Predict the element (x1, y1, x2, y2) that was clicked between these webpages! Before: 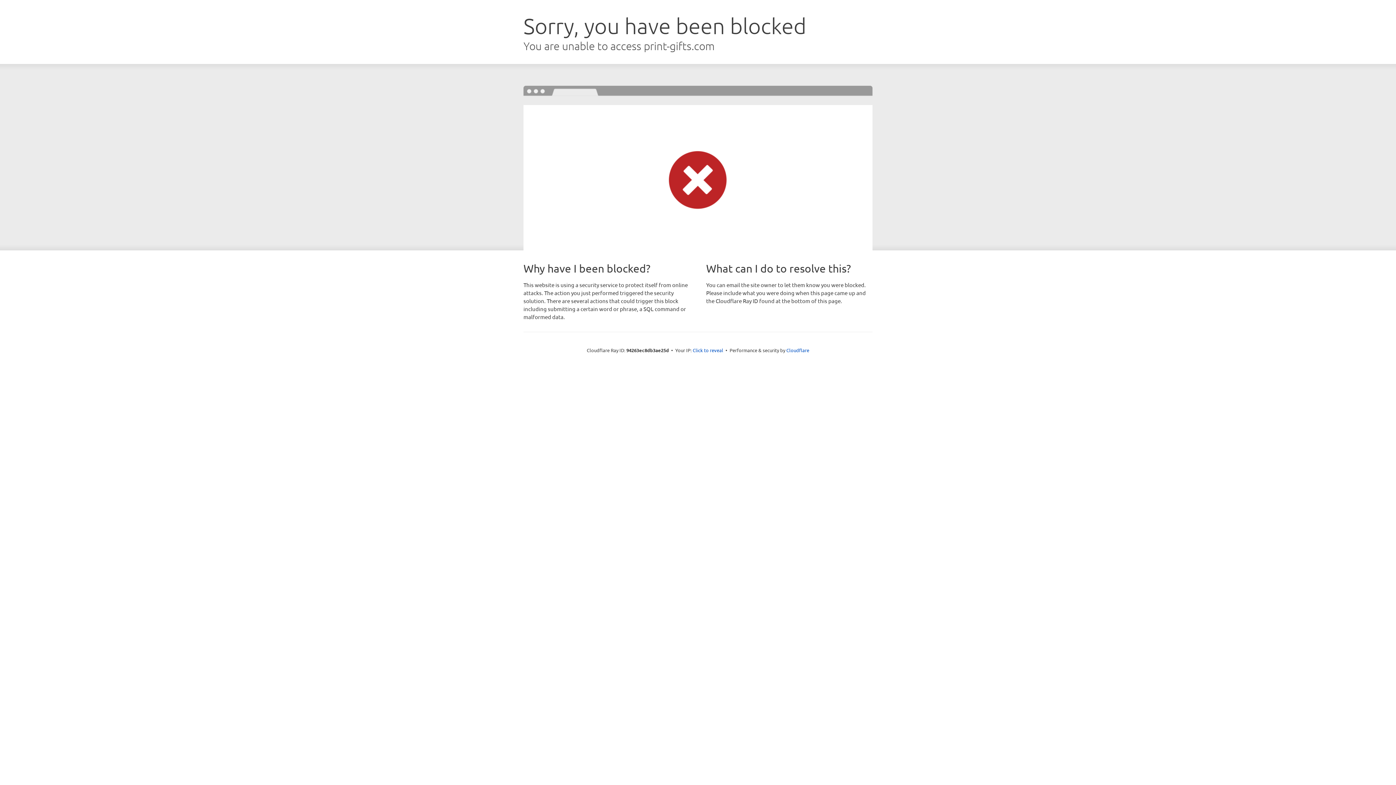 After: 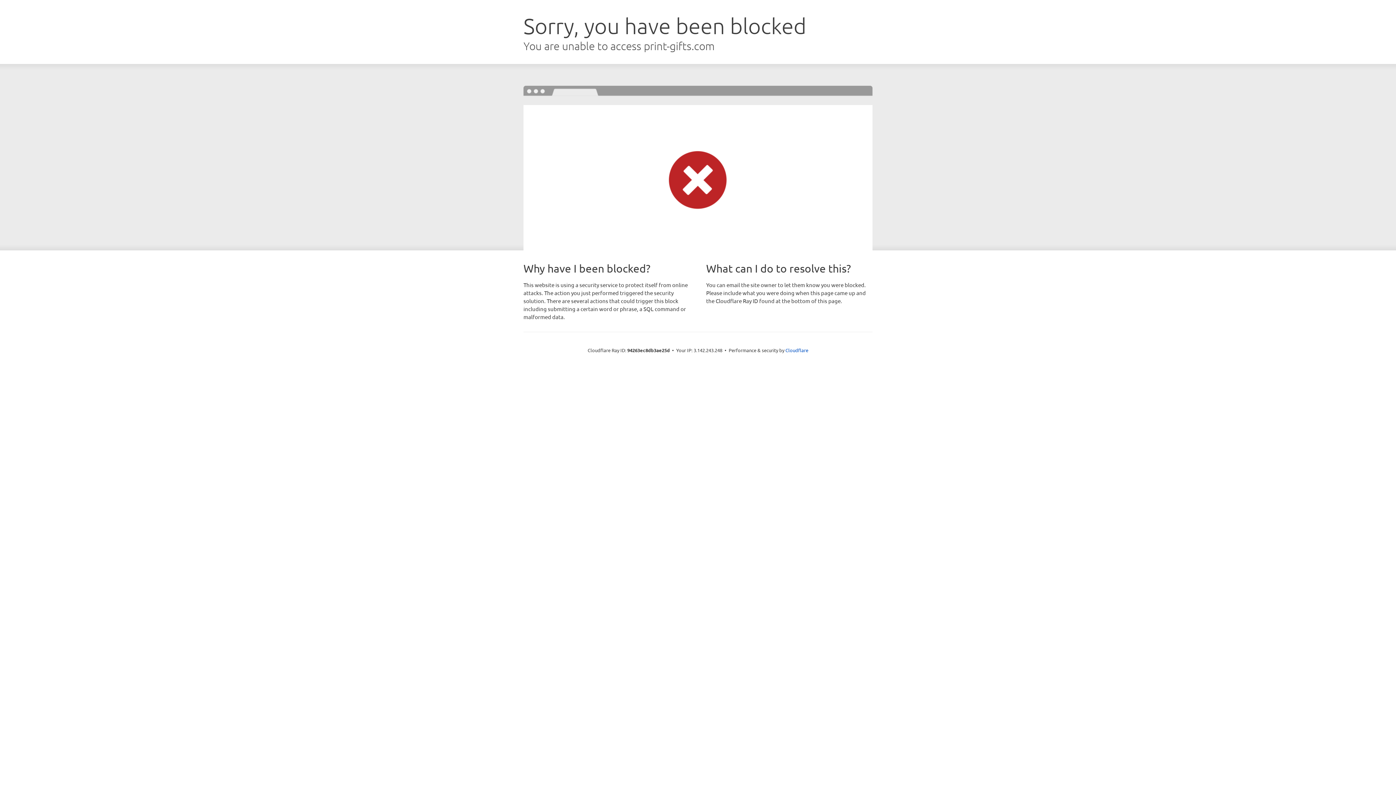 Action: label: Click to reveal bbox: (692, 346, 723, 353)